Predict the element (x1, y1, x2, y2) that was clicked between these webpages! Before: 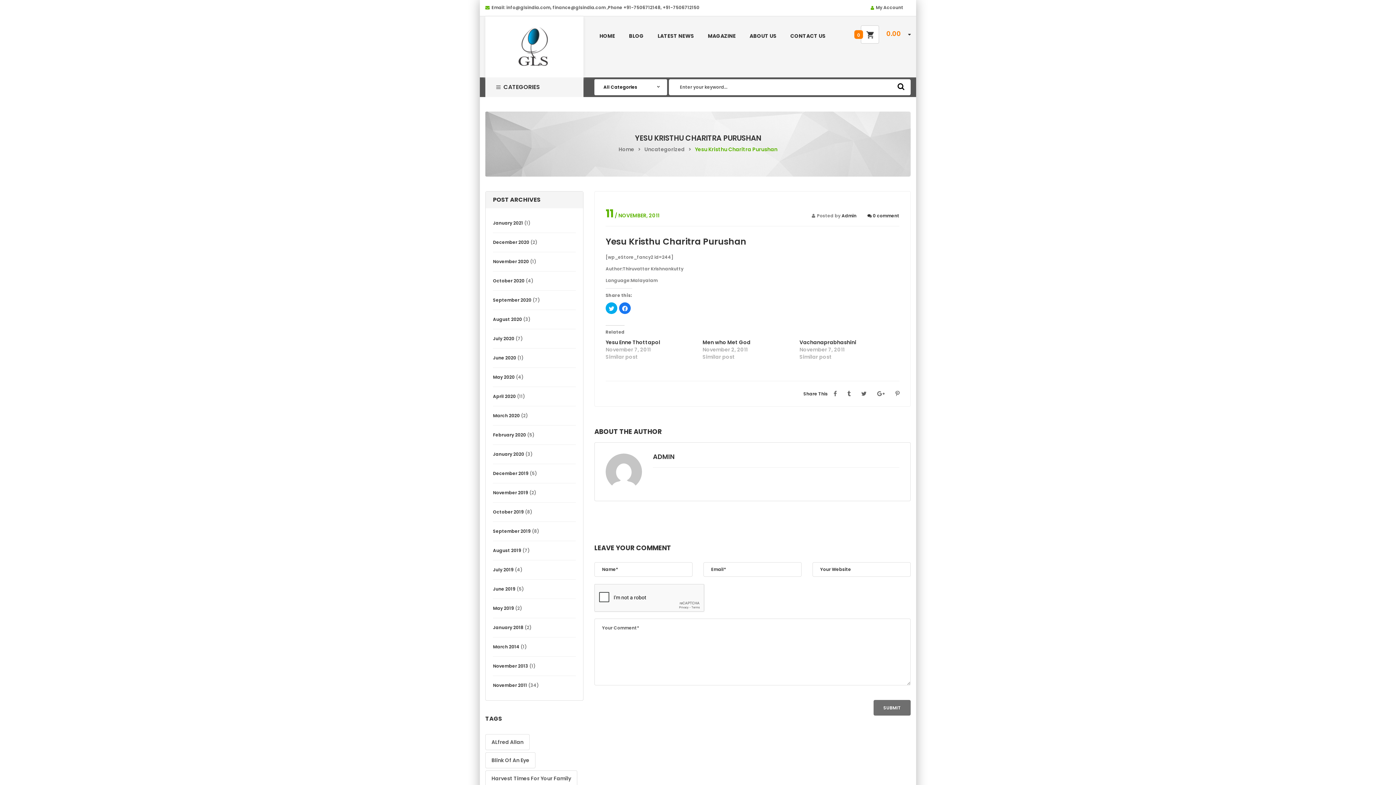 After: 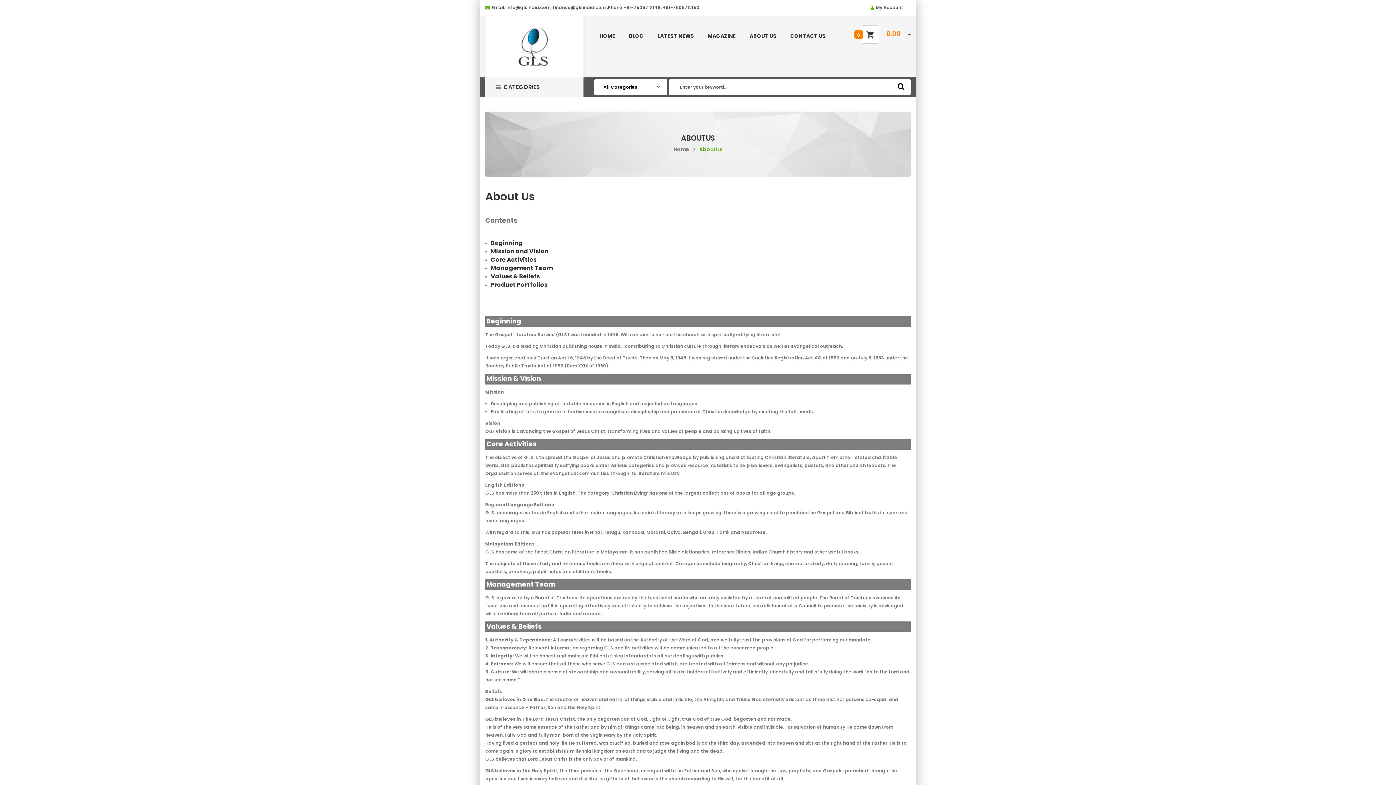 Action: bbox: (744, 29, 781, 42) label: ABOUT US